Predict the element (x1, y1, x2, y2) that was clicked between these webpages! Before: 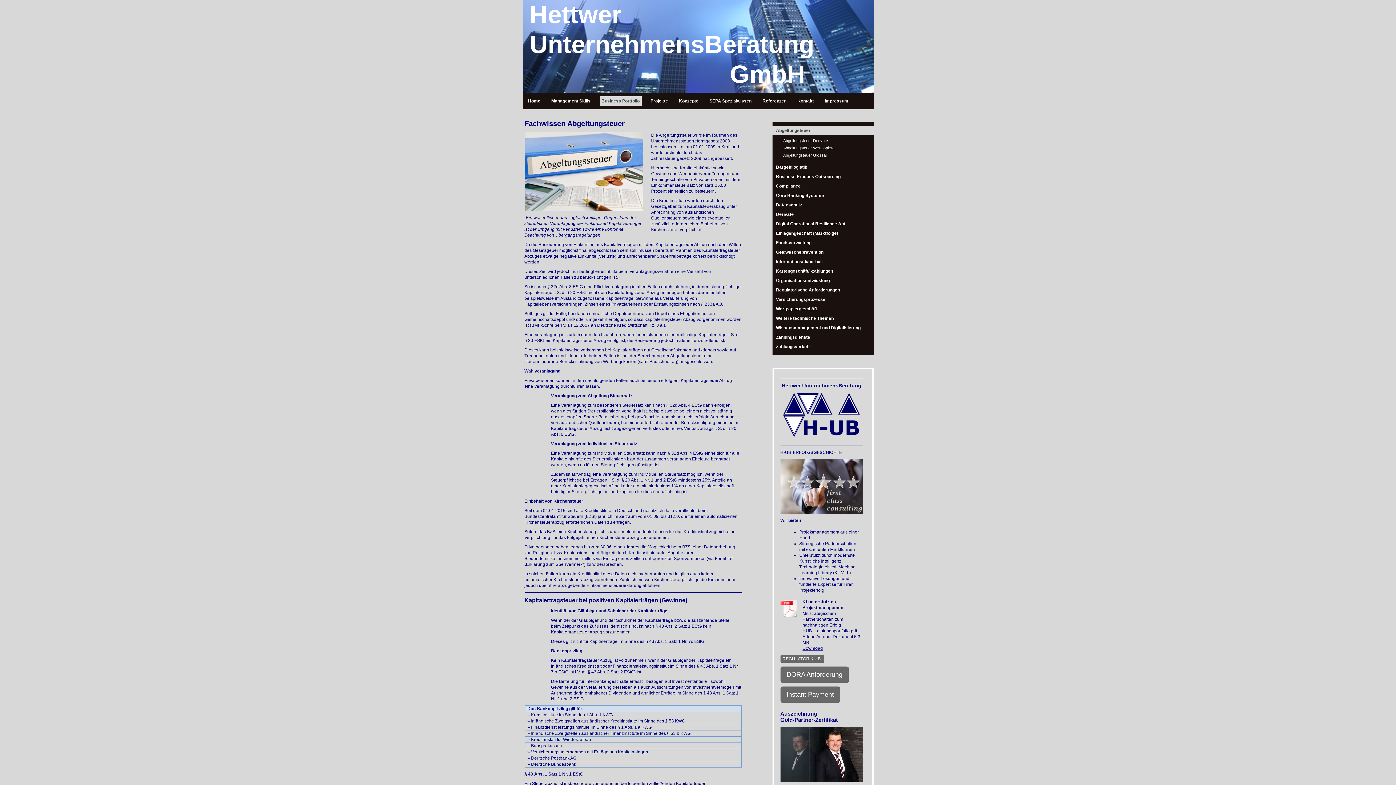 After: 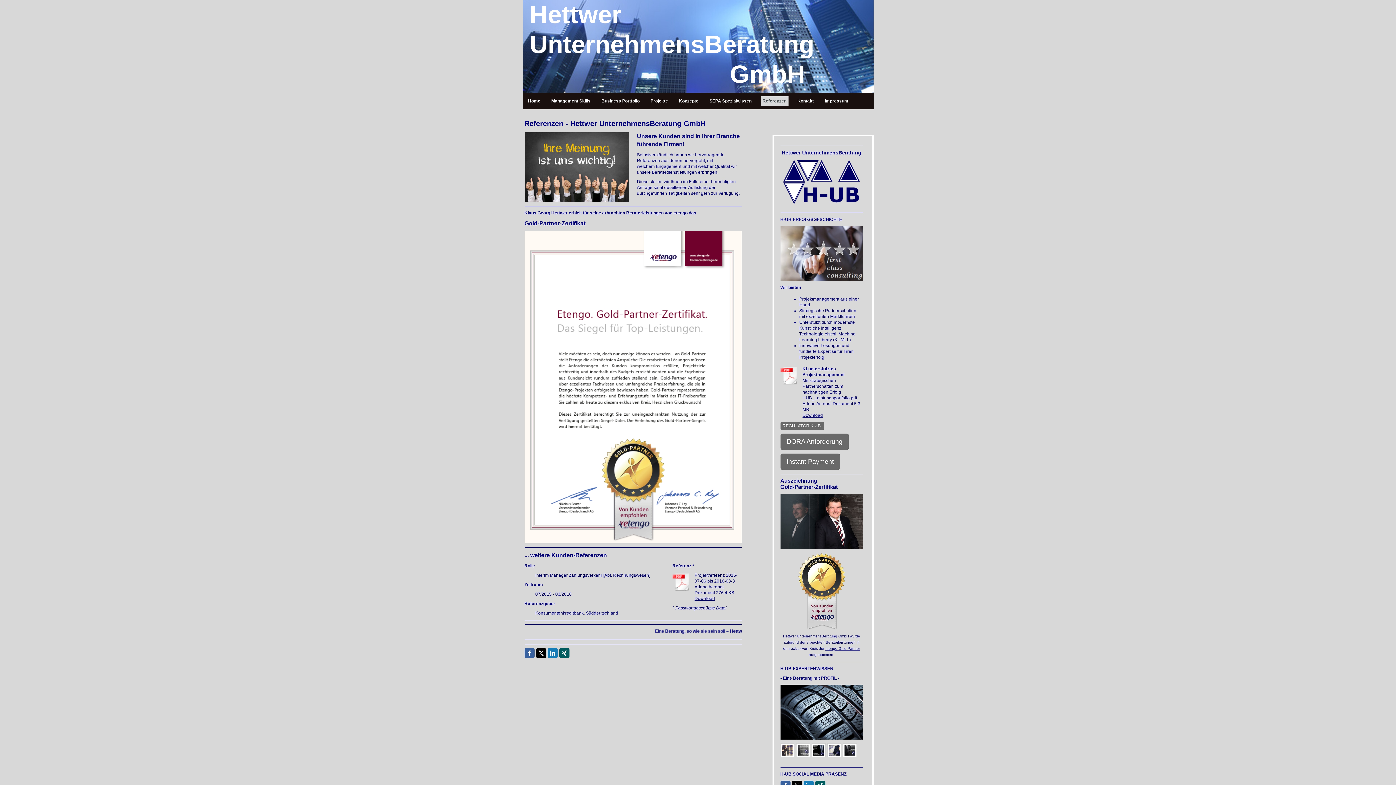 Action: label: Referenzen bbox: (760, 96, 788, 105)